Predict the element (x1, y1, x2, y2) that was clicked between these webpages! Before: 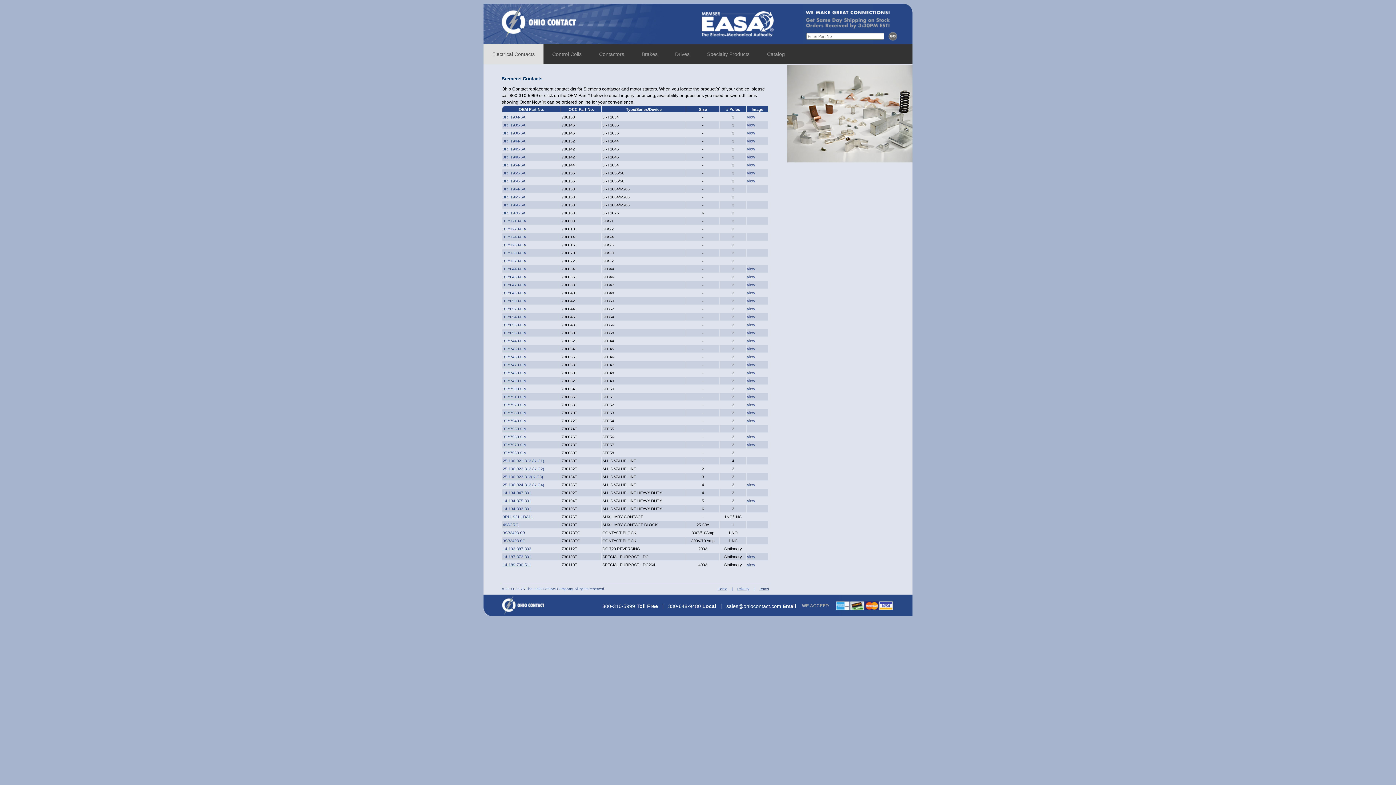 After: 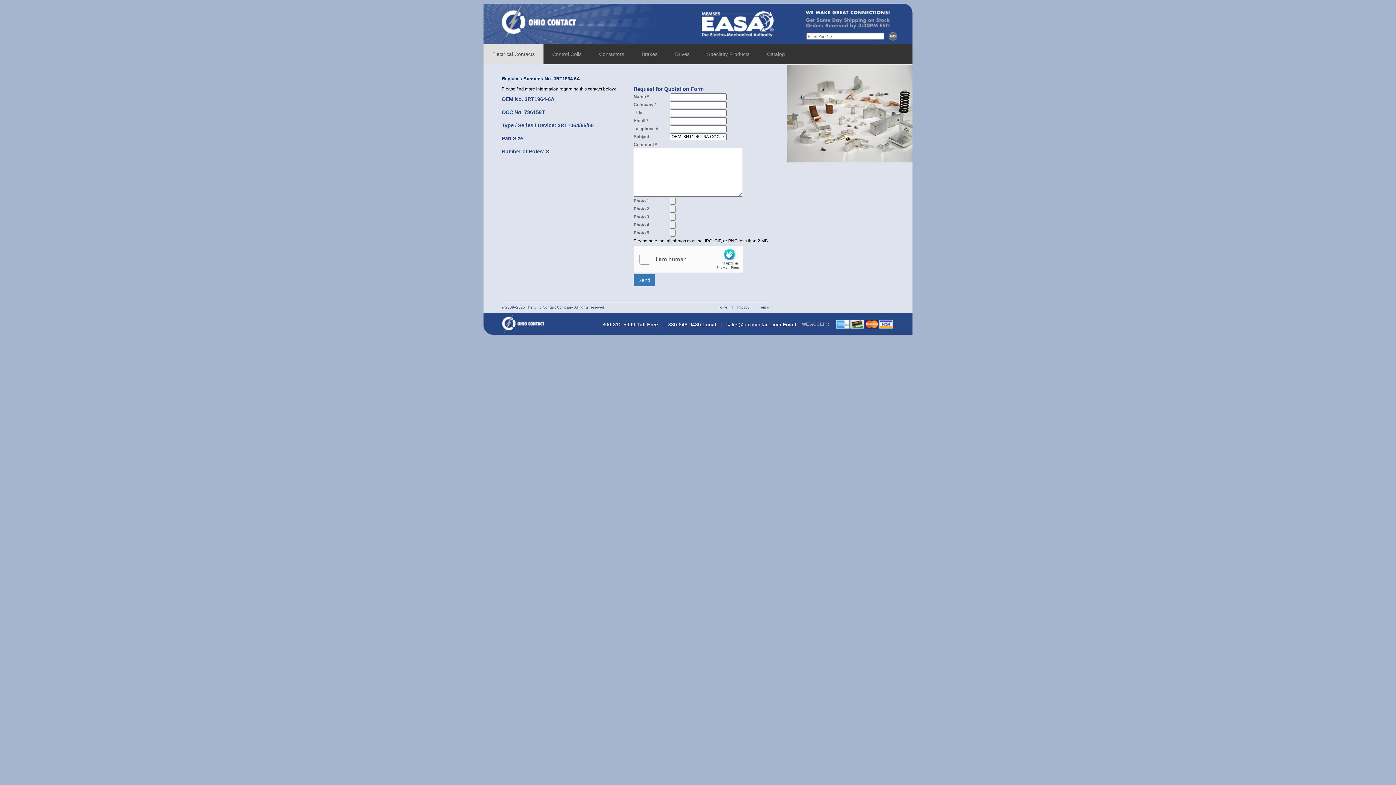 Action: bbox: (502, 186, 525, 191) label: 3RT1964-6A